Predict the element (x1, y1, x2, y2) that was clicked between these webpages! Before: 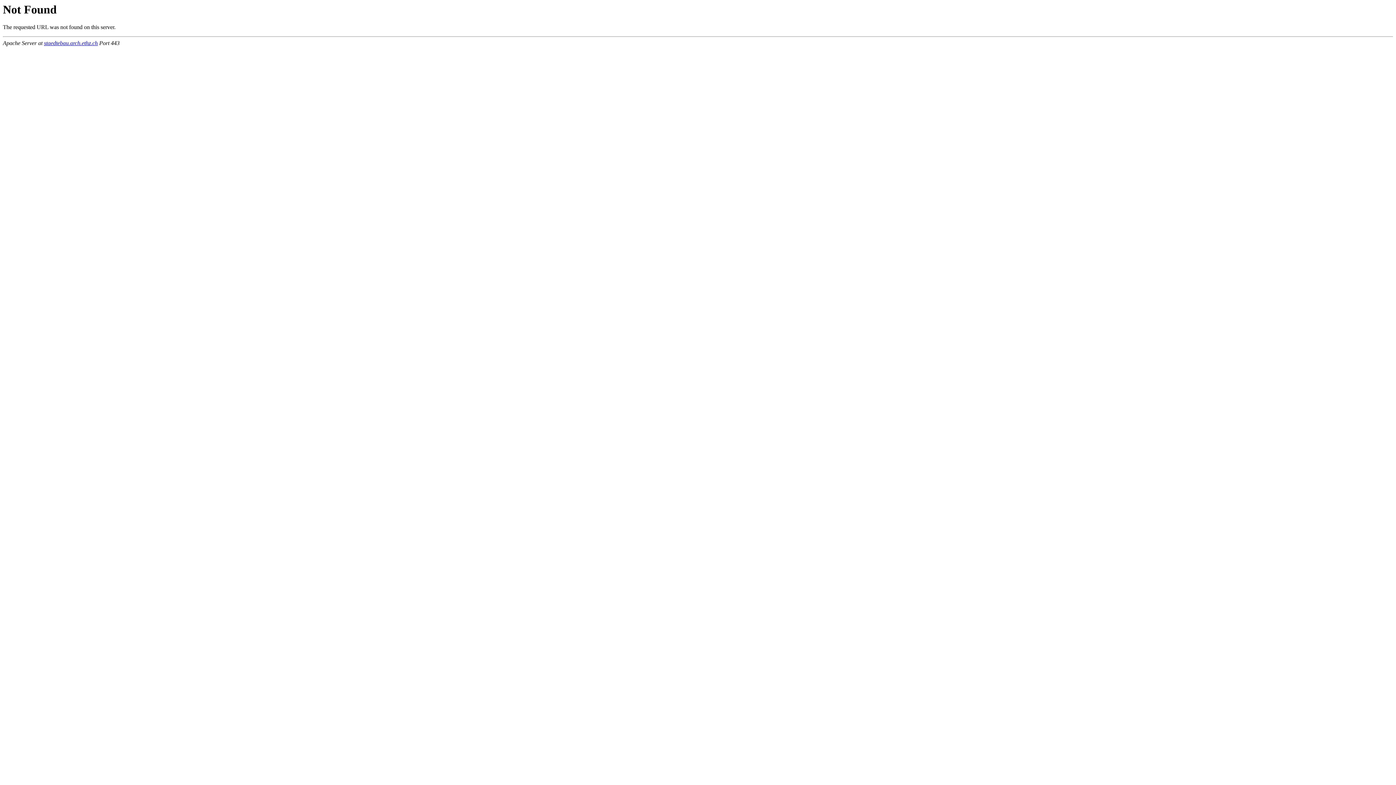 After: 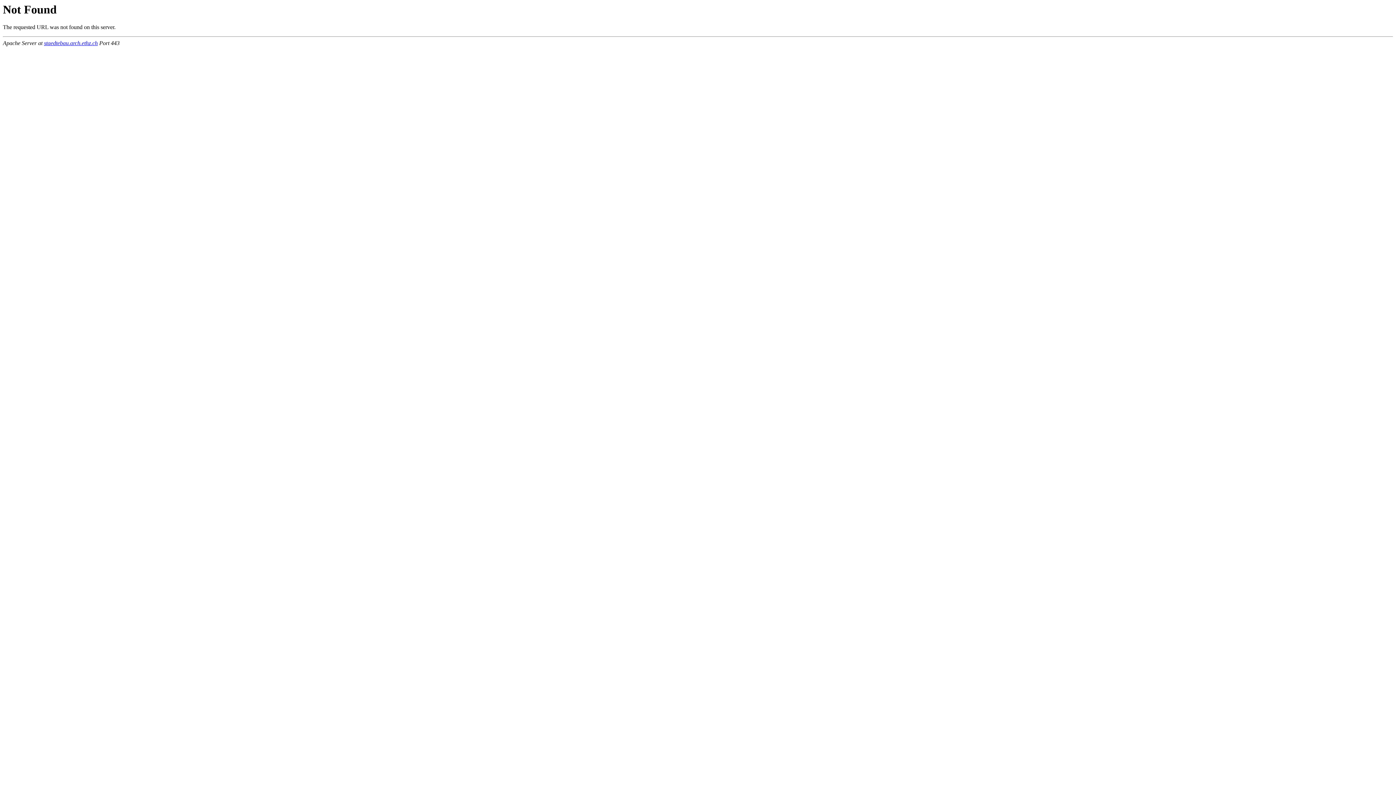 Action: bbox: (44, 40, 97, 46) label: staedtebau.arch.ethz.ch